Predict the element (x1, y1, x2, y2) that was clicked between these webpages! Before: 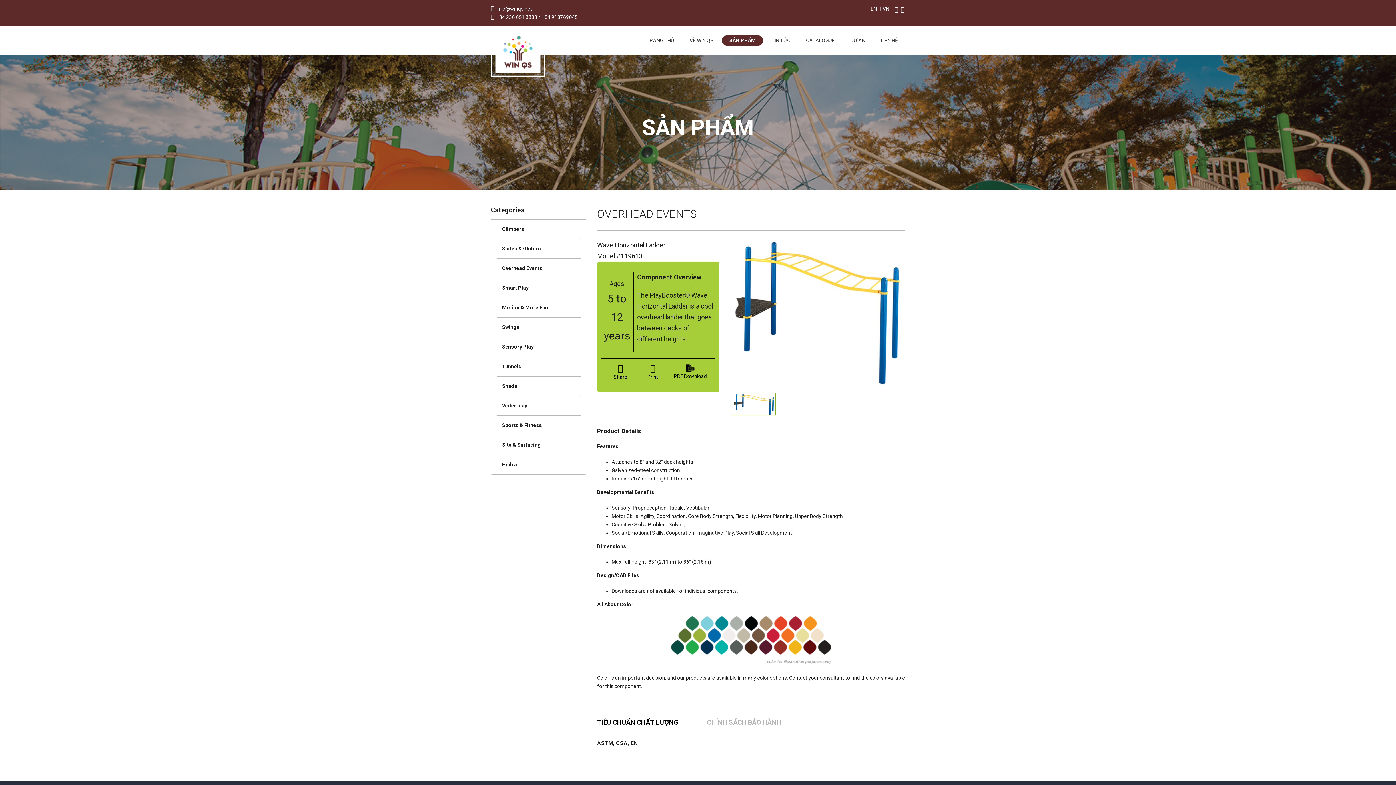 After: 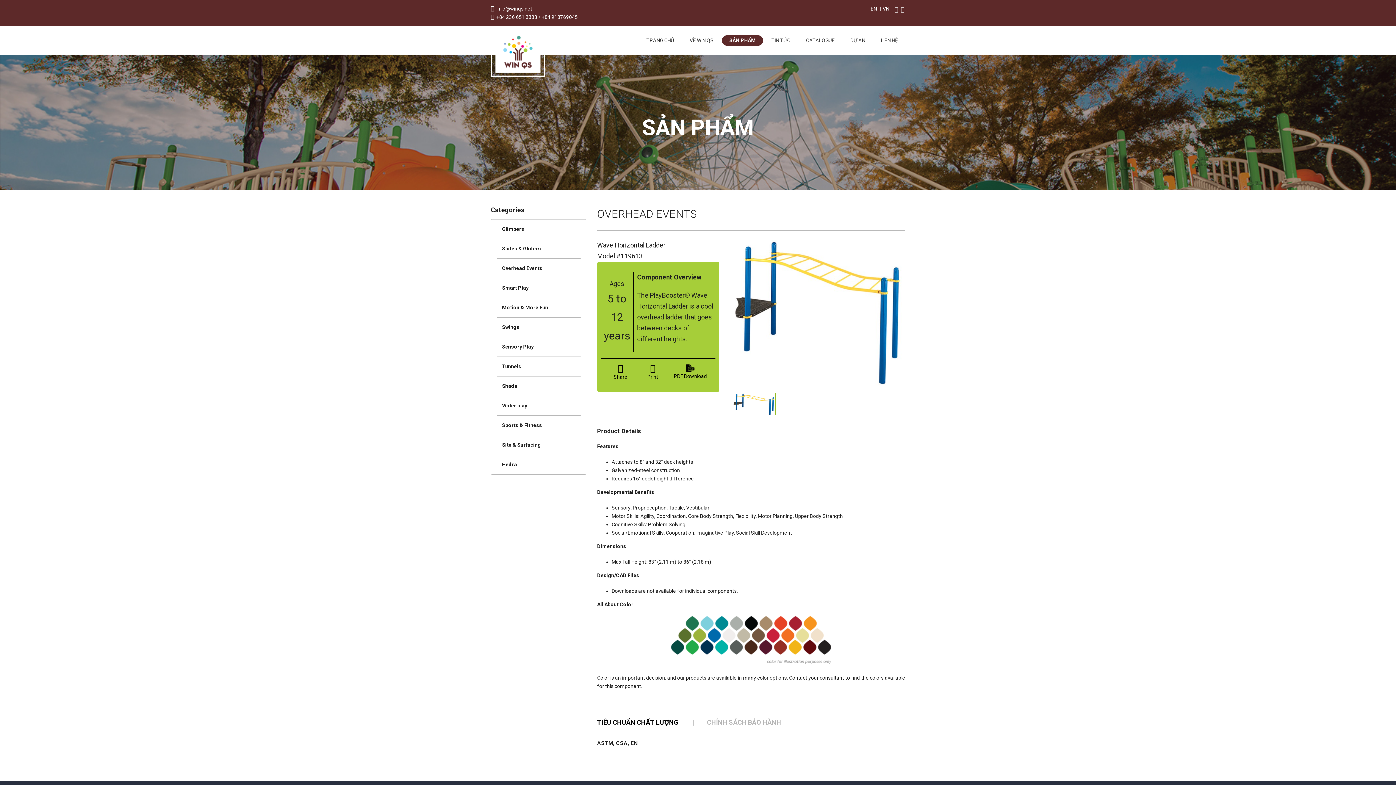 Action: bbox: (496, 5, 532, 11) label: info@winqs.net